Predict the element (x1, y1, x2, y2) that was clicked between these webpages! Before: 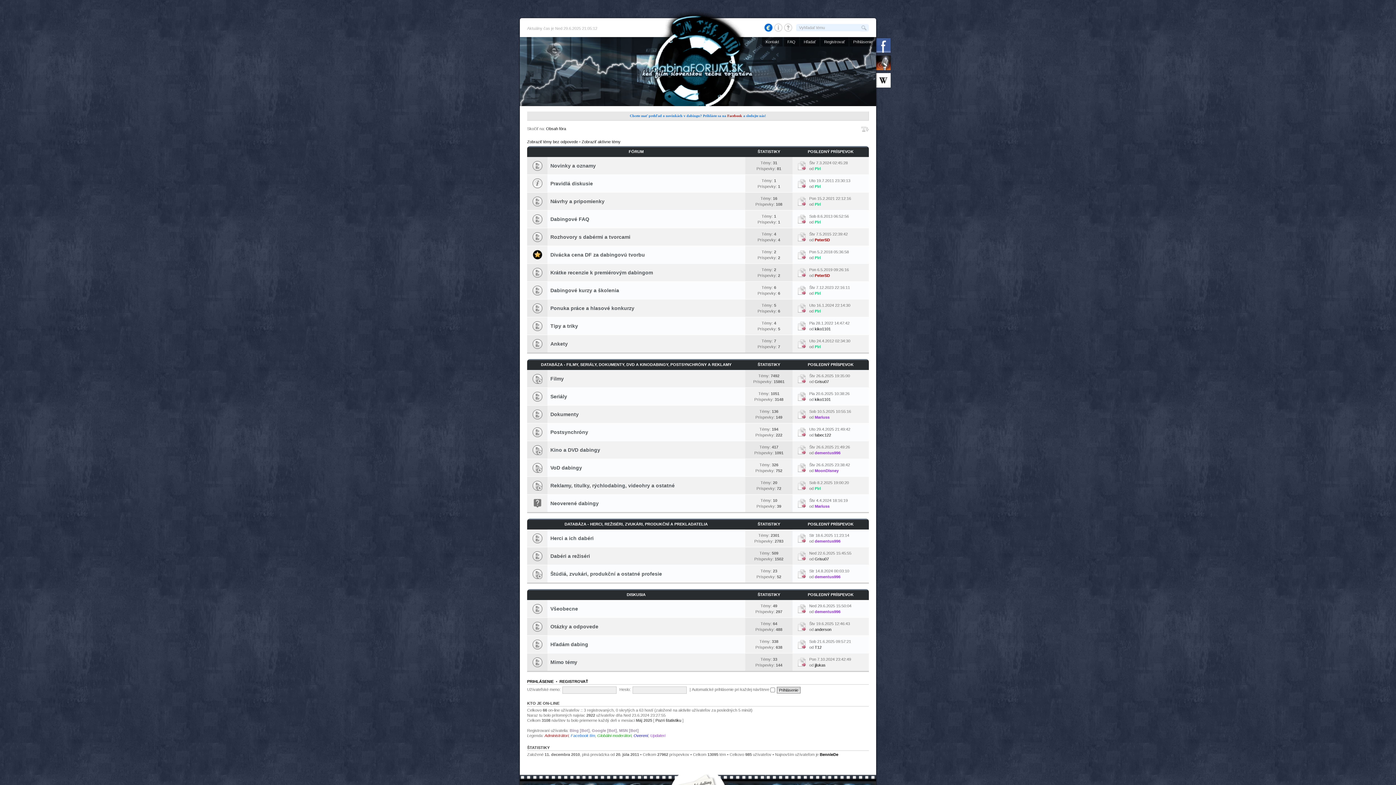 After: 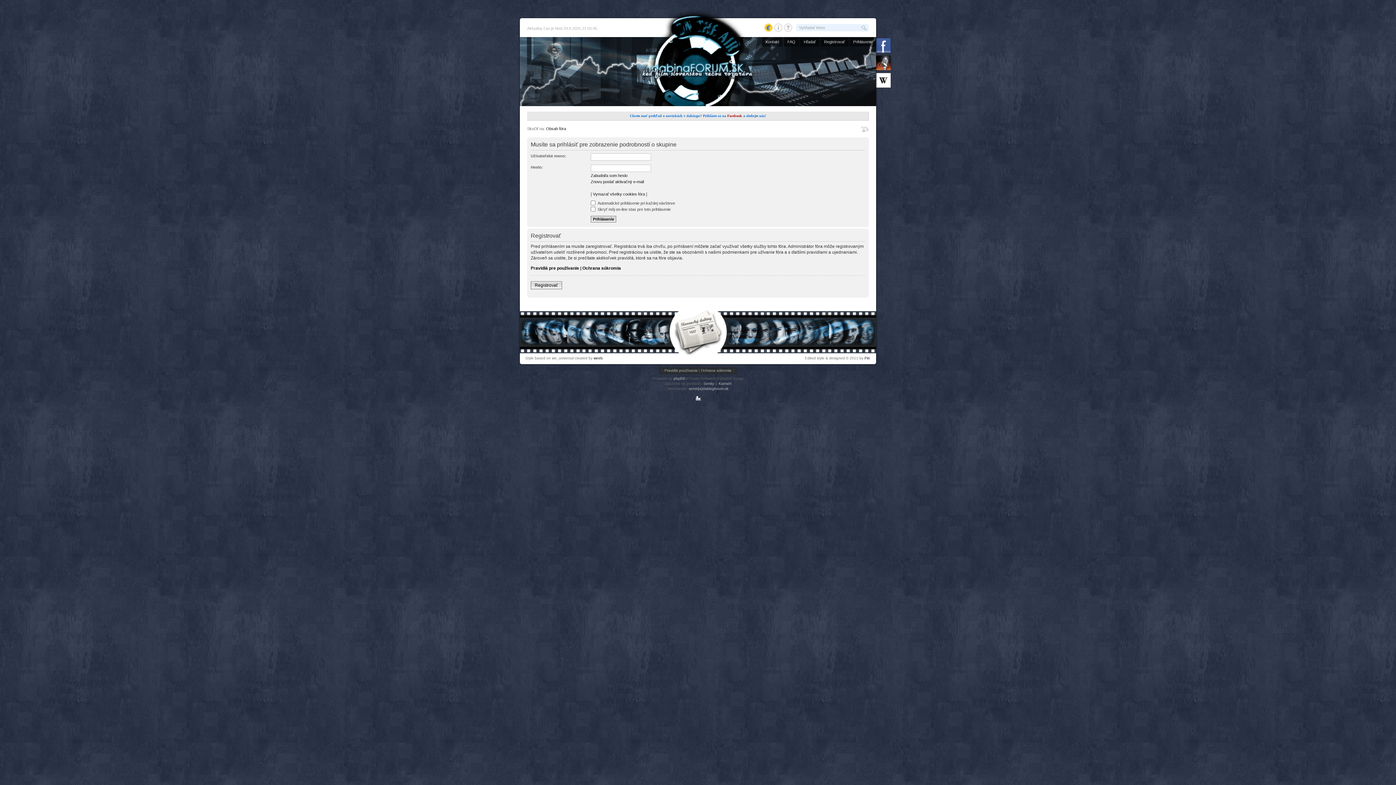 Action: bbox: (633, 733, 648, 738) label: Overení